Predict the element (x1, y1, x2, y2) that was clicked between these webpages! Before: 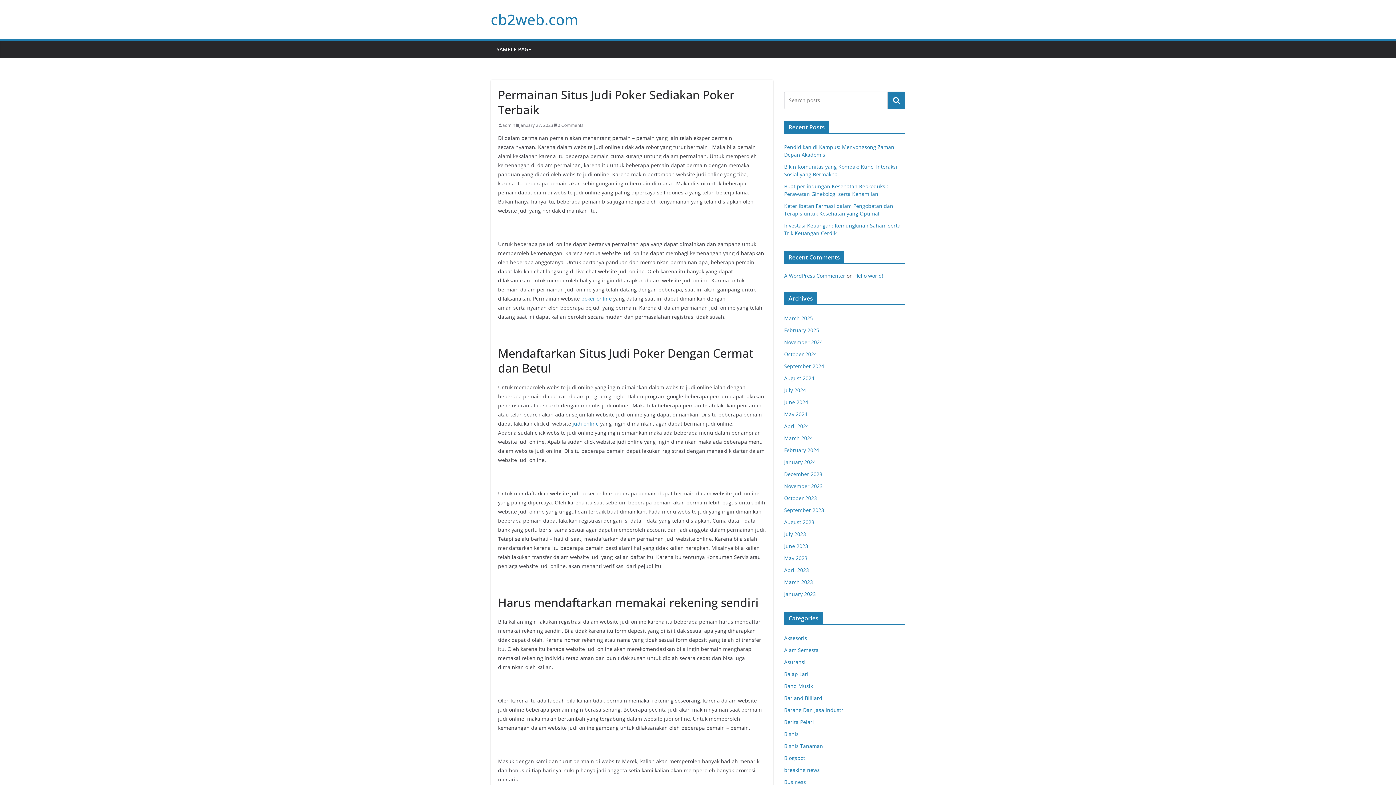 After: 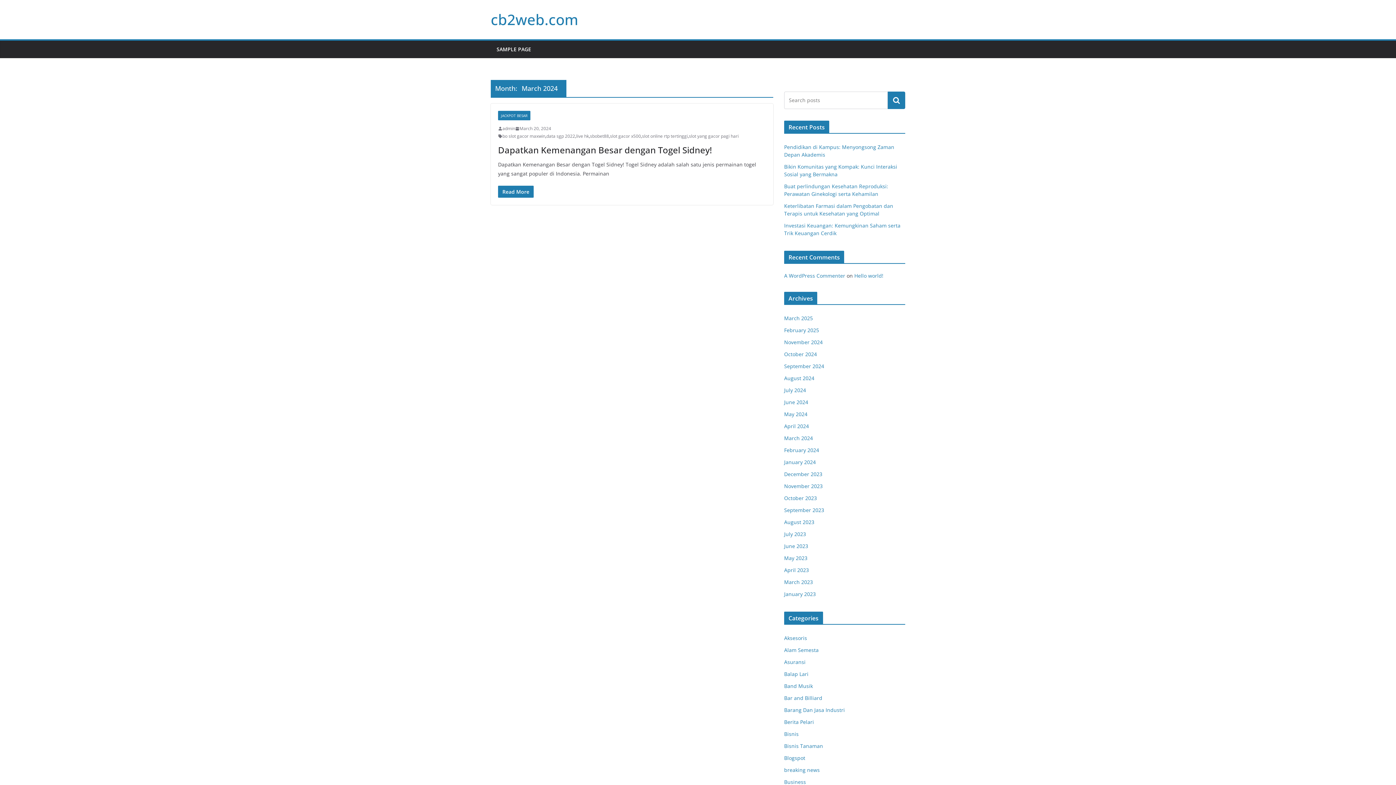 Action: bbox: (784, 434, 813, 441) label: March 2024